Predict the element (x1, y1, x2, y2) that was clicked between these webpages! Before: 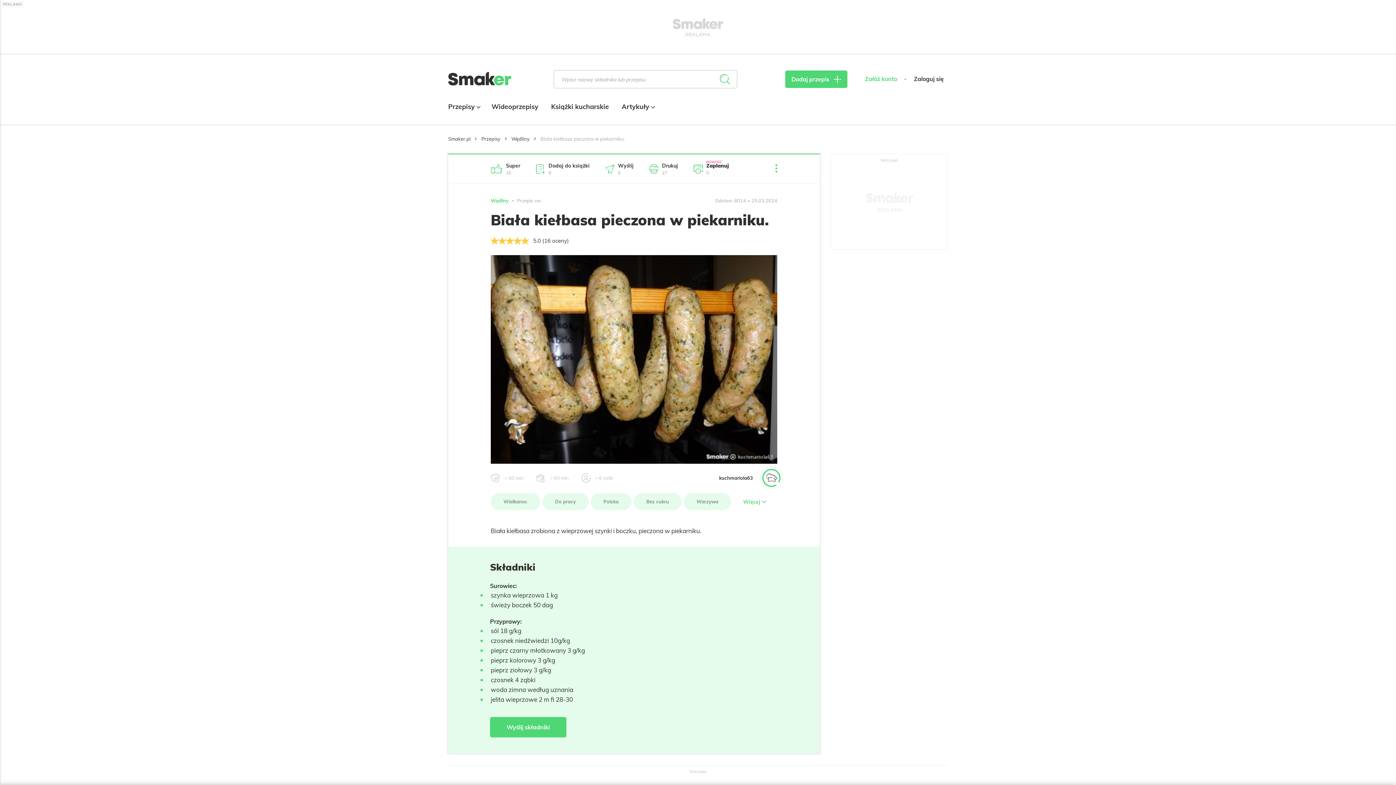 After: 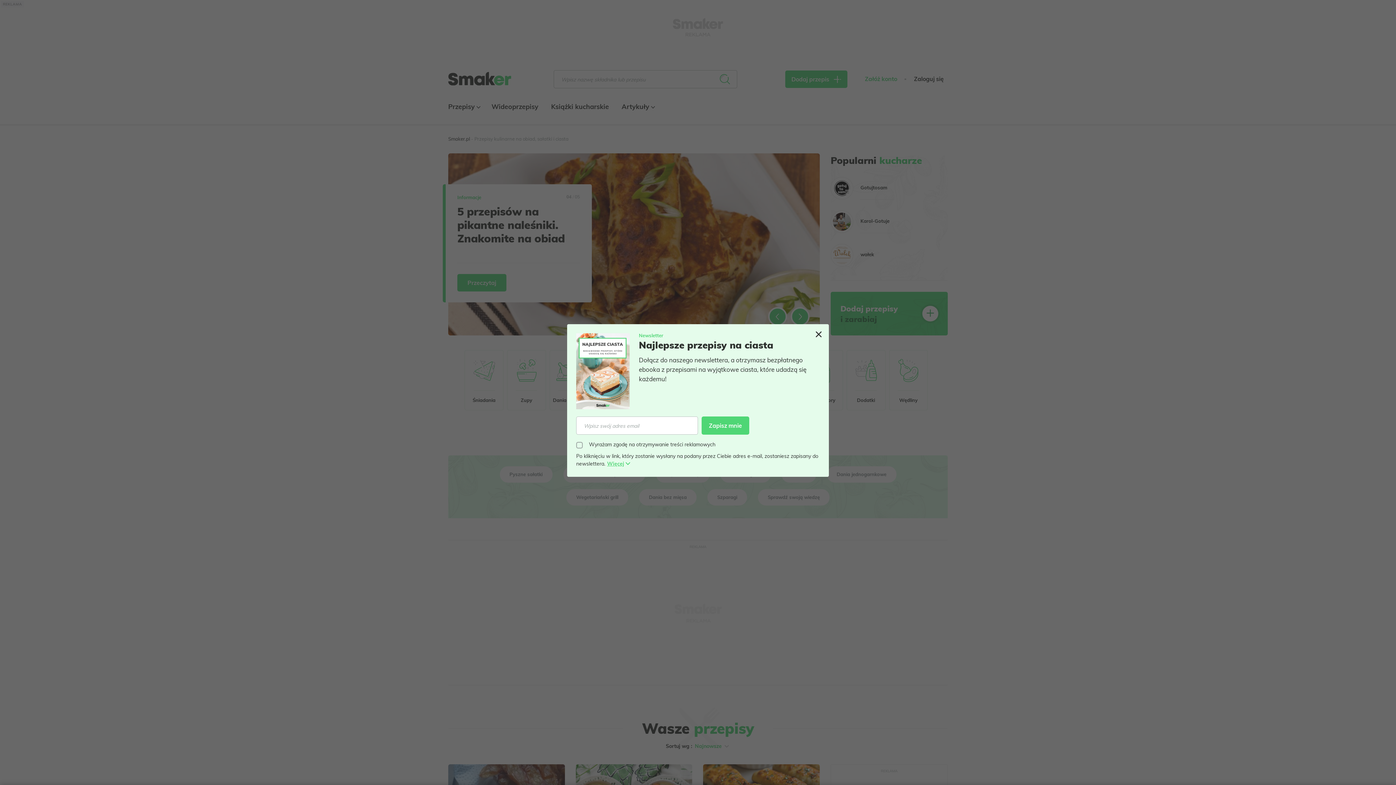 Action: bbox: (448, 71, 511, 85)